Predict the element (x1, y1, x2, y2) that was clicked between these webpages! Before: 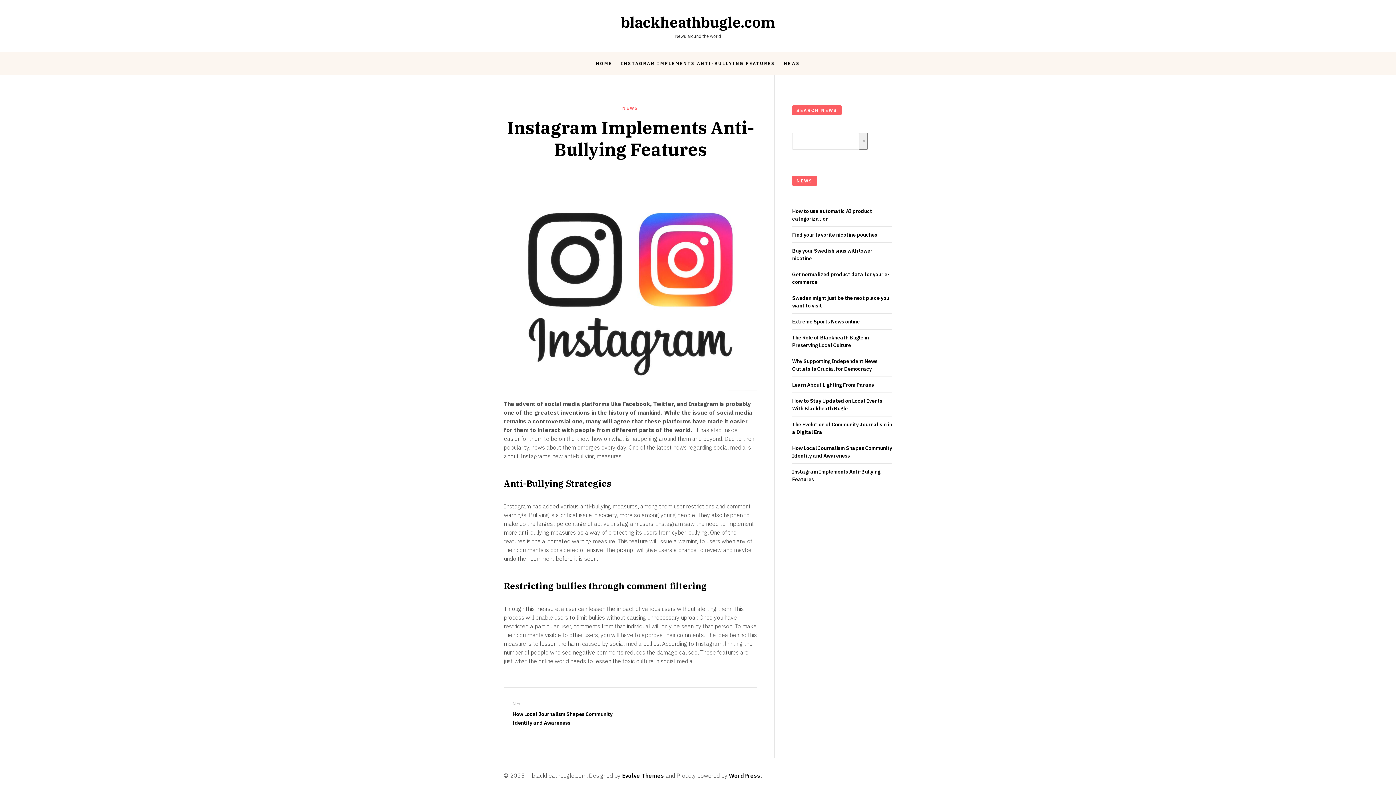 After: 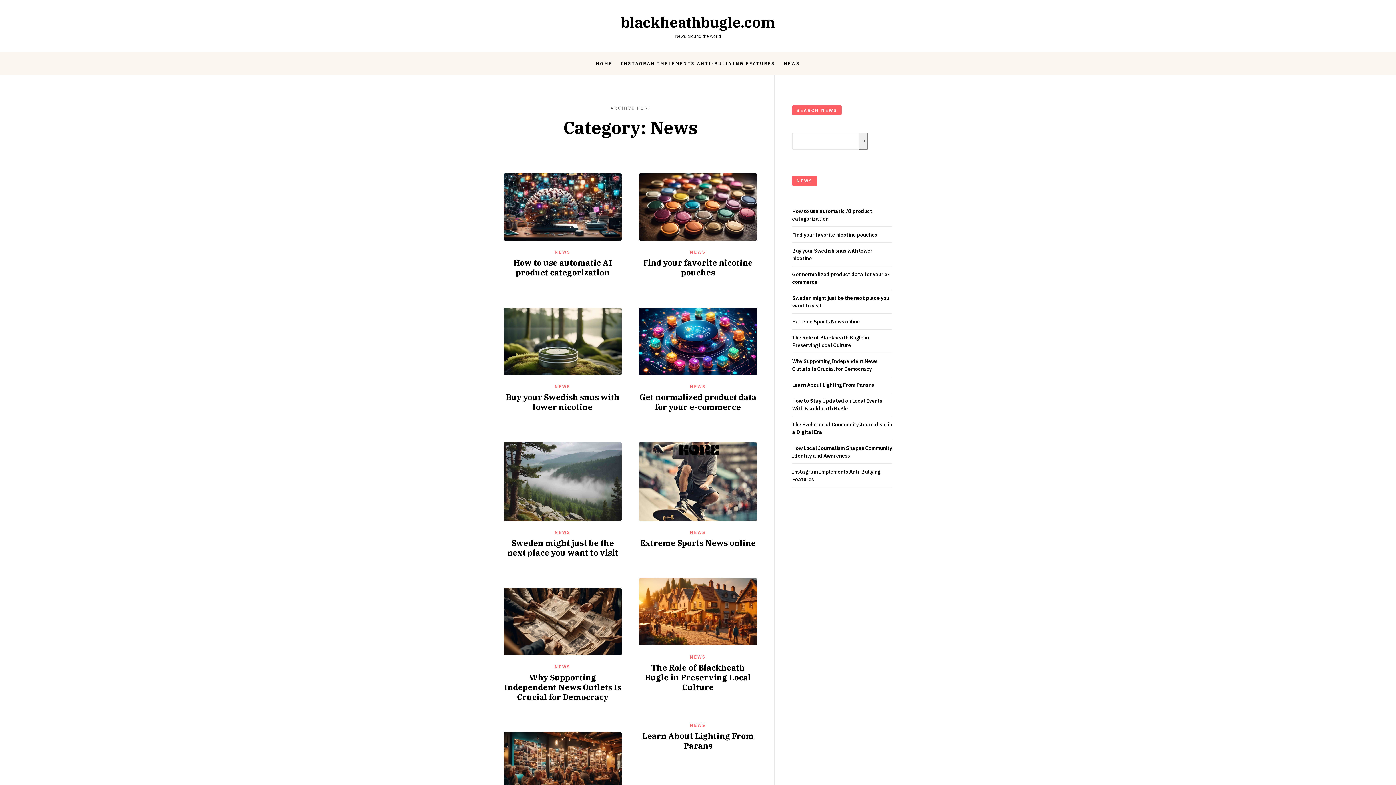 Action: label: NEWS bbox: (622, 105, 638, 111)